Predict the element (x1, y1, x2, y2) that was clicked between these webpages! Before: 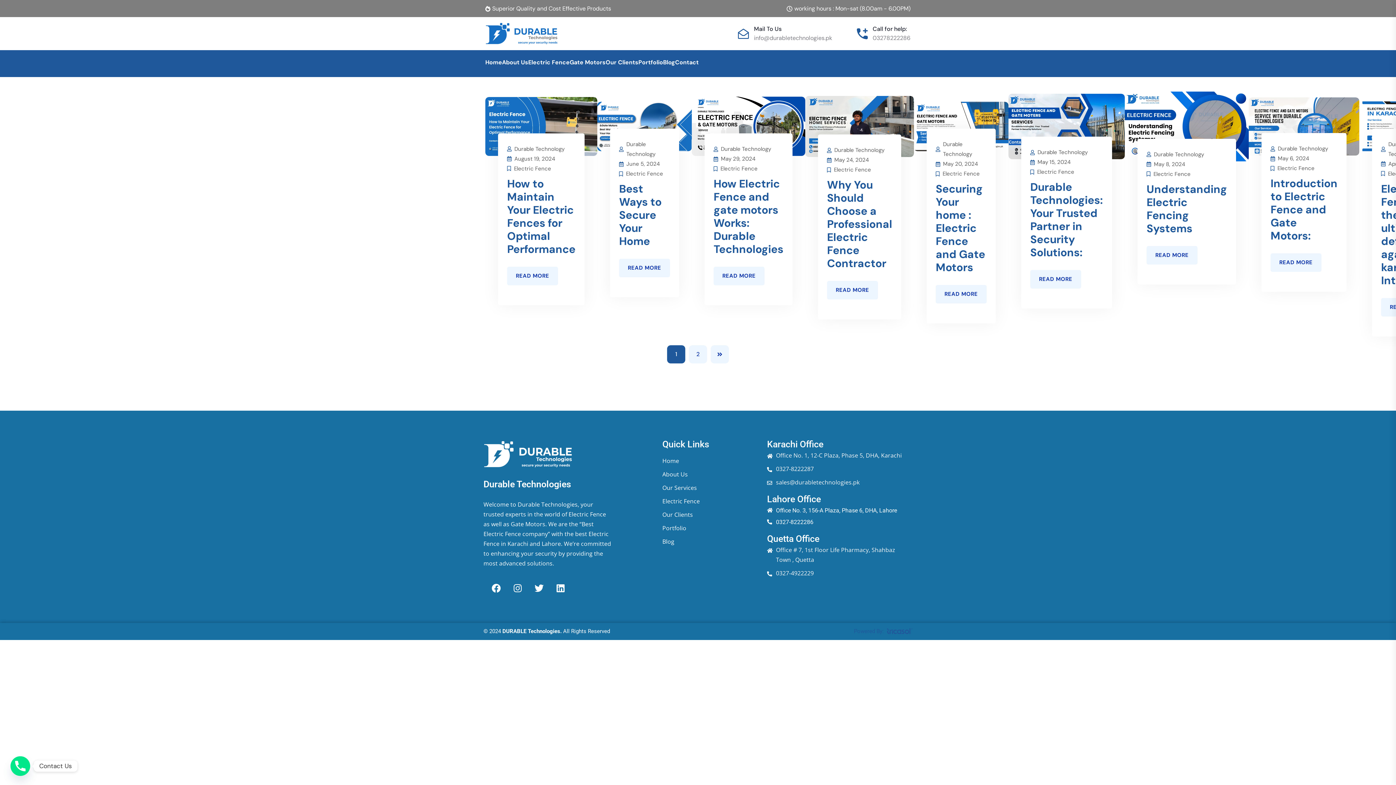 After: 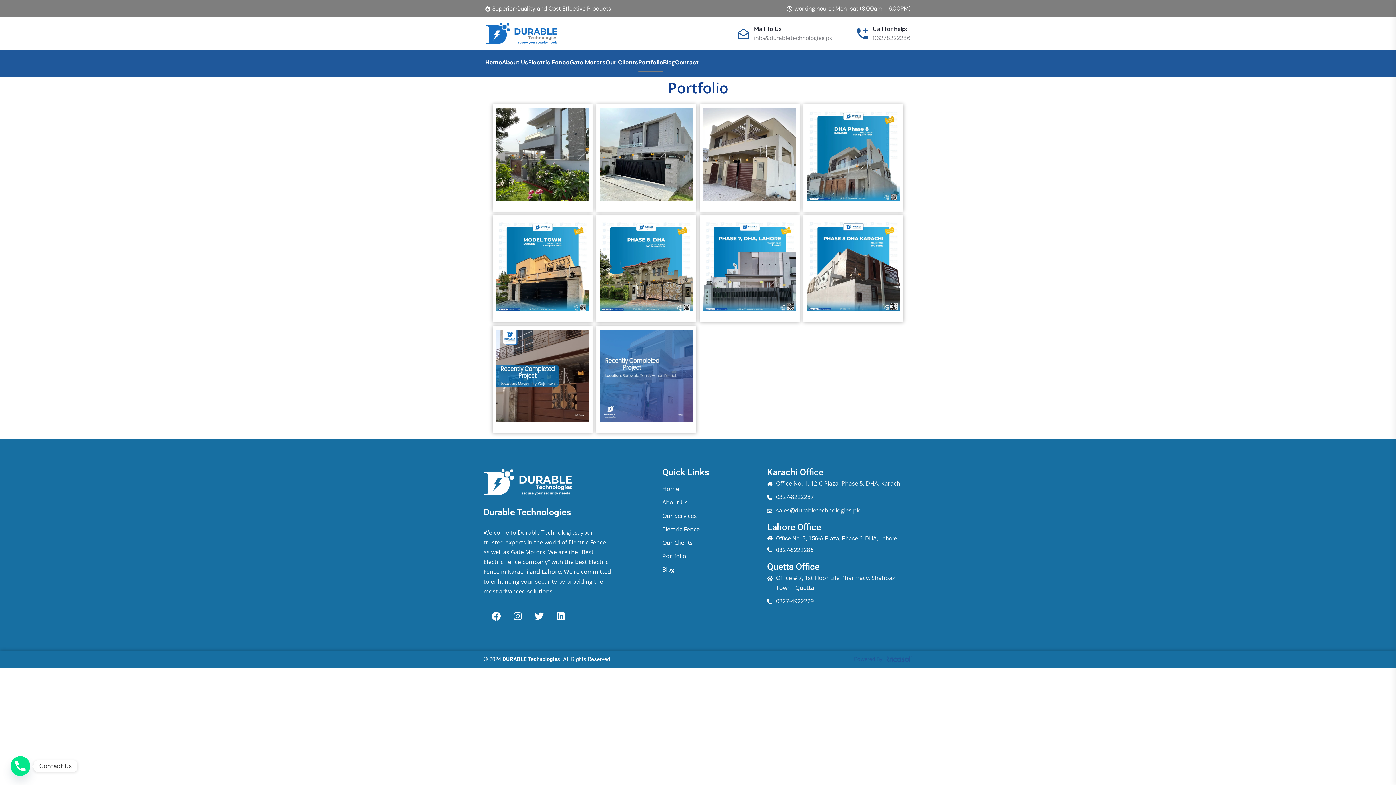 Action: bbox: (638, 47, 663, 77) label: Portfolio